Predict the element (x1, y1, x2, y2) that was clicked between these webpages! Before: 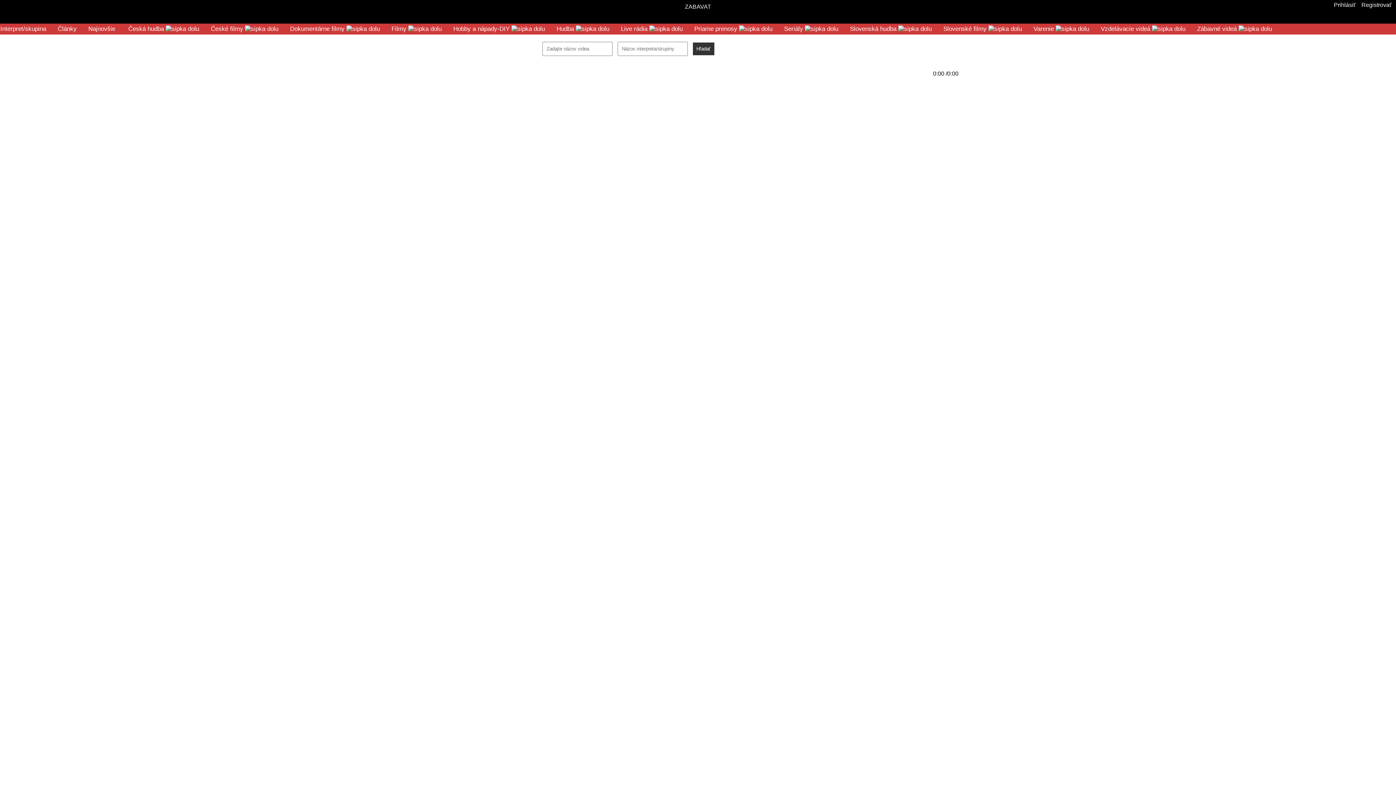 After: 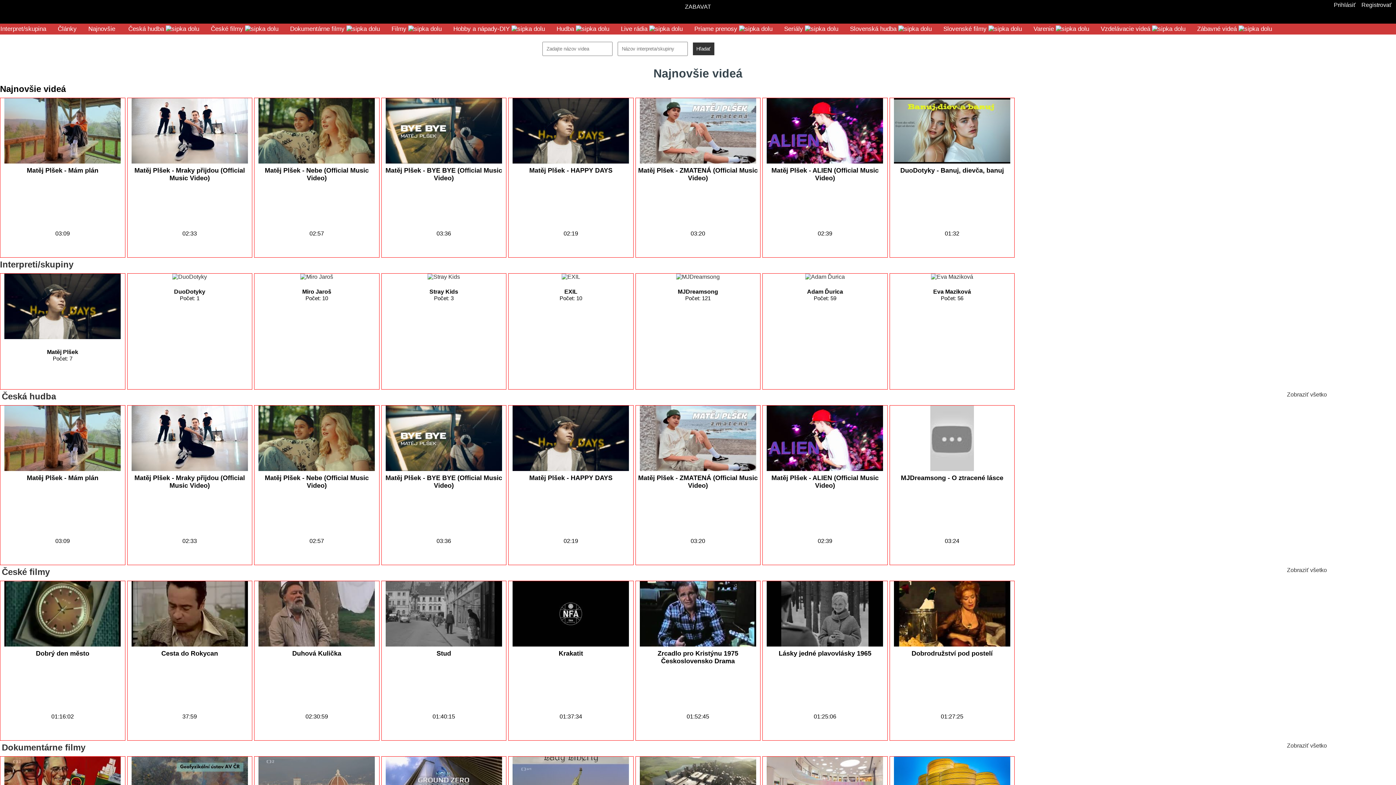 Action: label: Najnovšie bbox: (88, 25, 126, 32)